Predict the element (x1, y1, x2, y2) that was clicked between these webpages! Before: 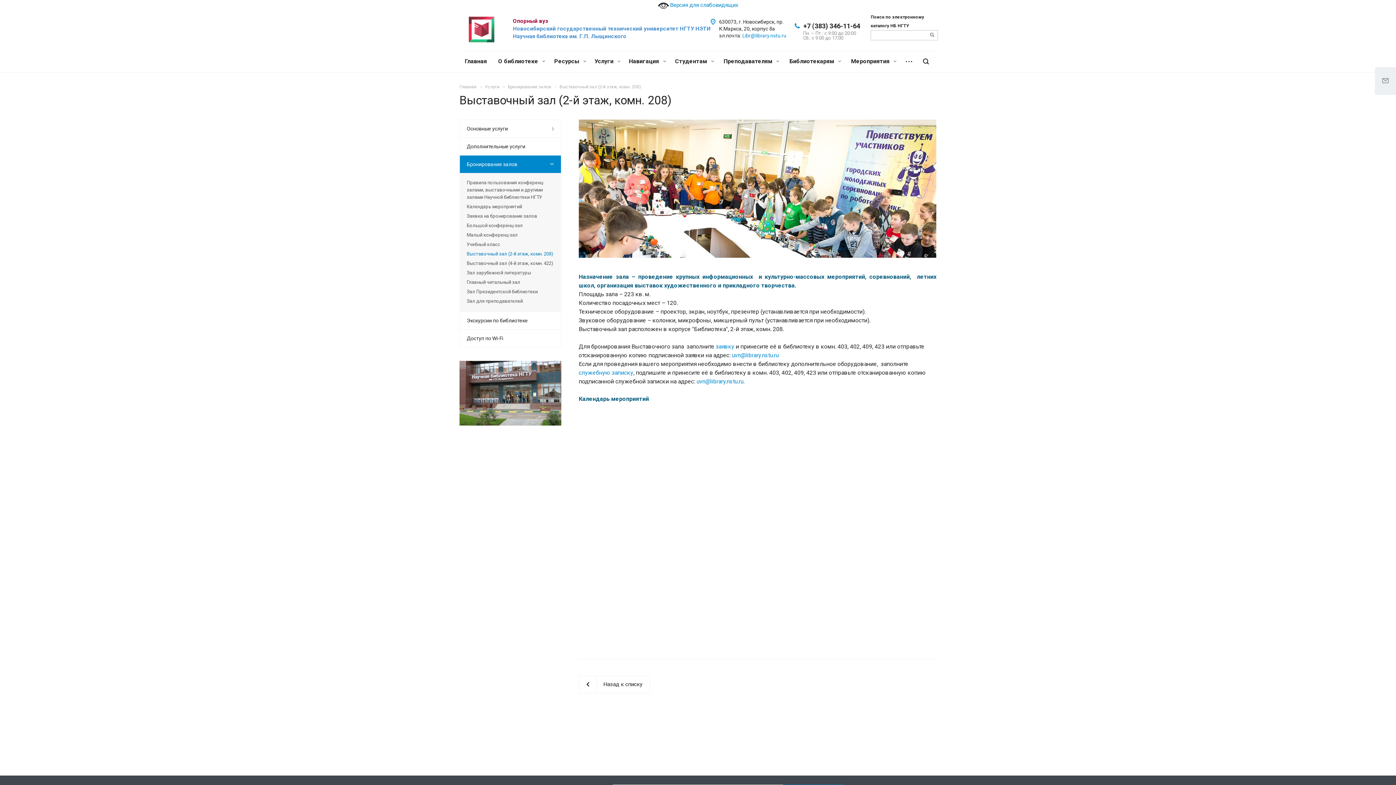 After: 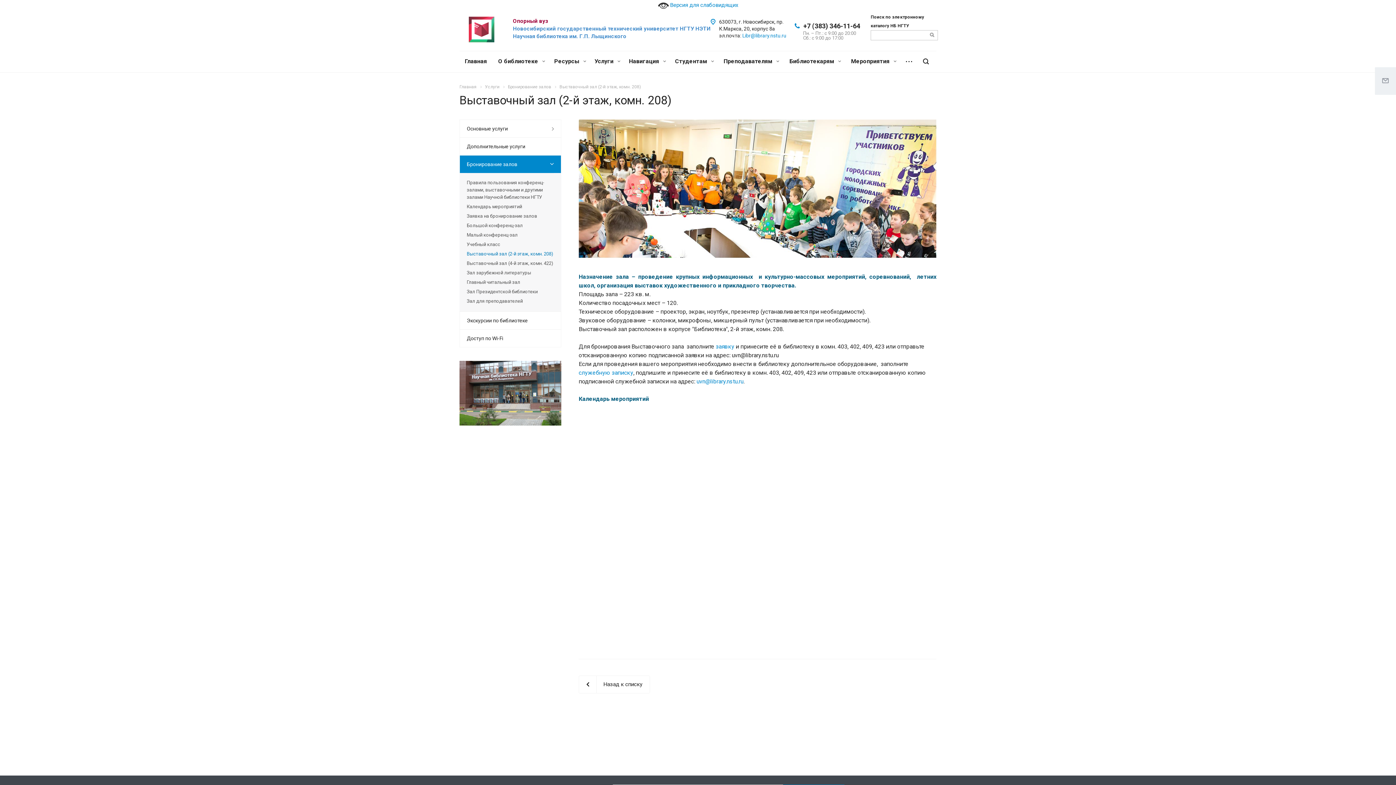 Action: label: uvn@library.nstu.ru bbox: (732, 352, 778, 358)